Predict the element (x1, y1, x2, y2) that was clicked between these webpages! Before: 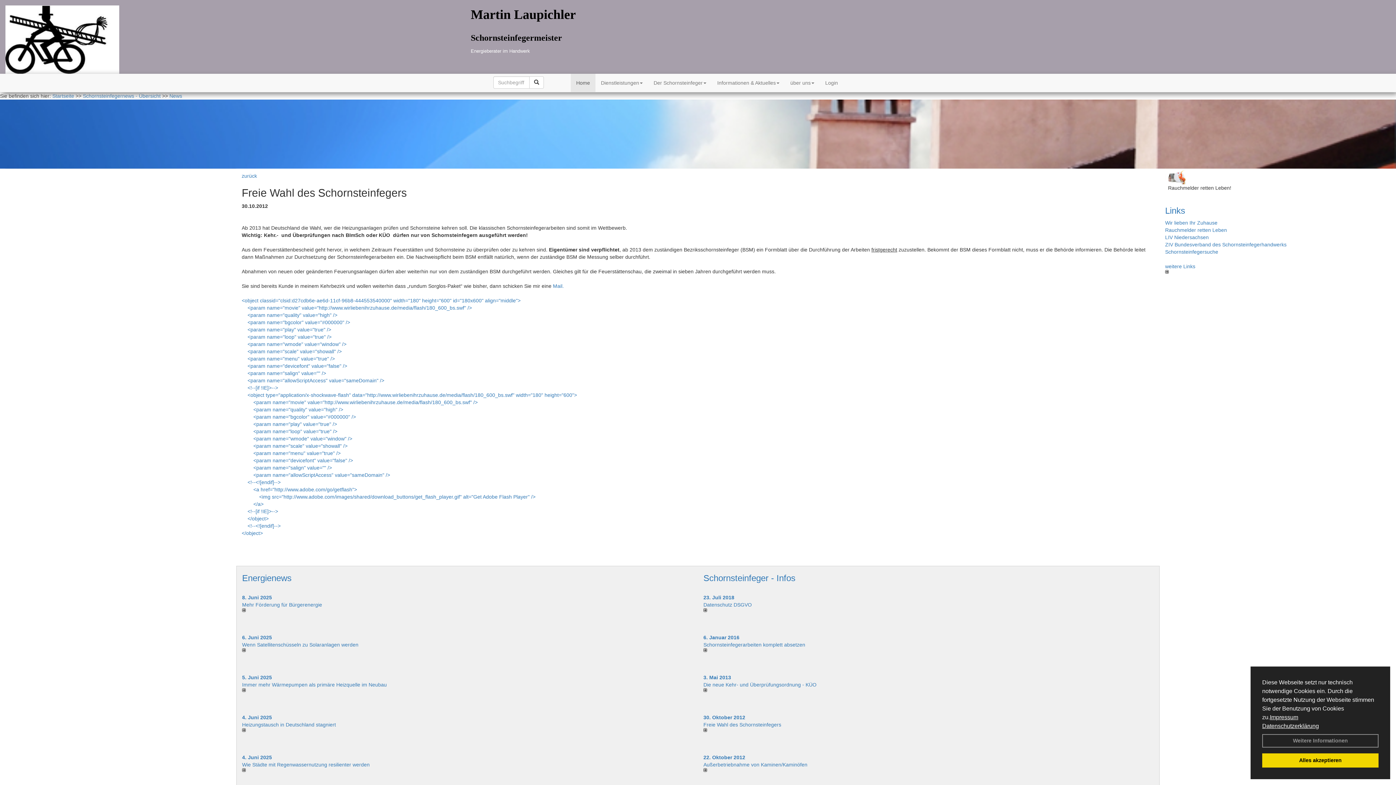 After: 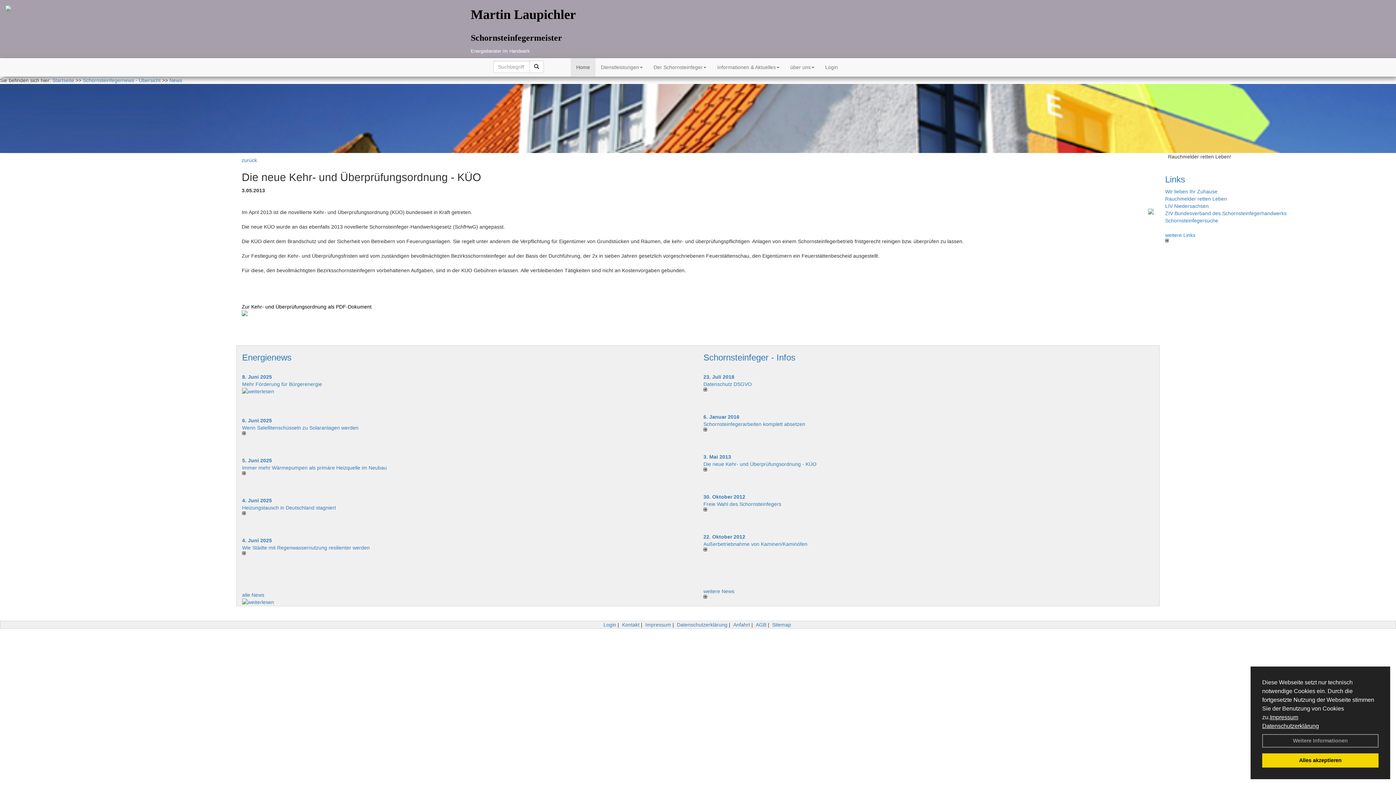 Action: bbox: (703, 674, 731, 680) label: 3. Mai 2013